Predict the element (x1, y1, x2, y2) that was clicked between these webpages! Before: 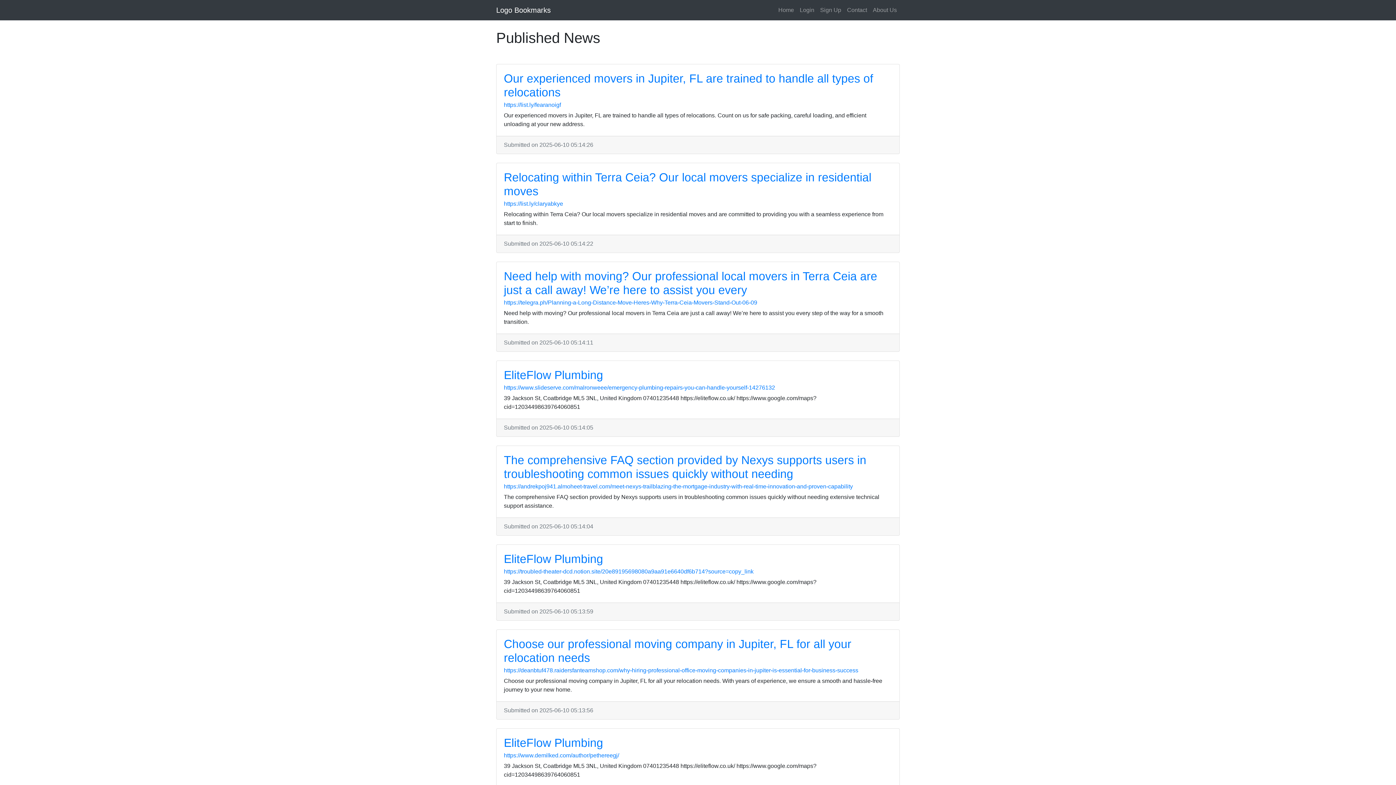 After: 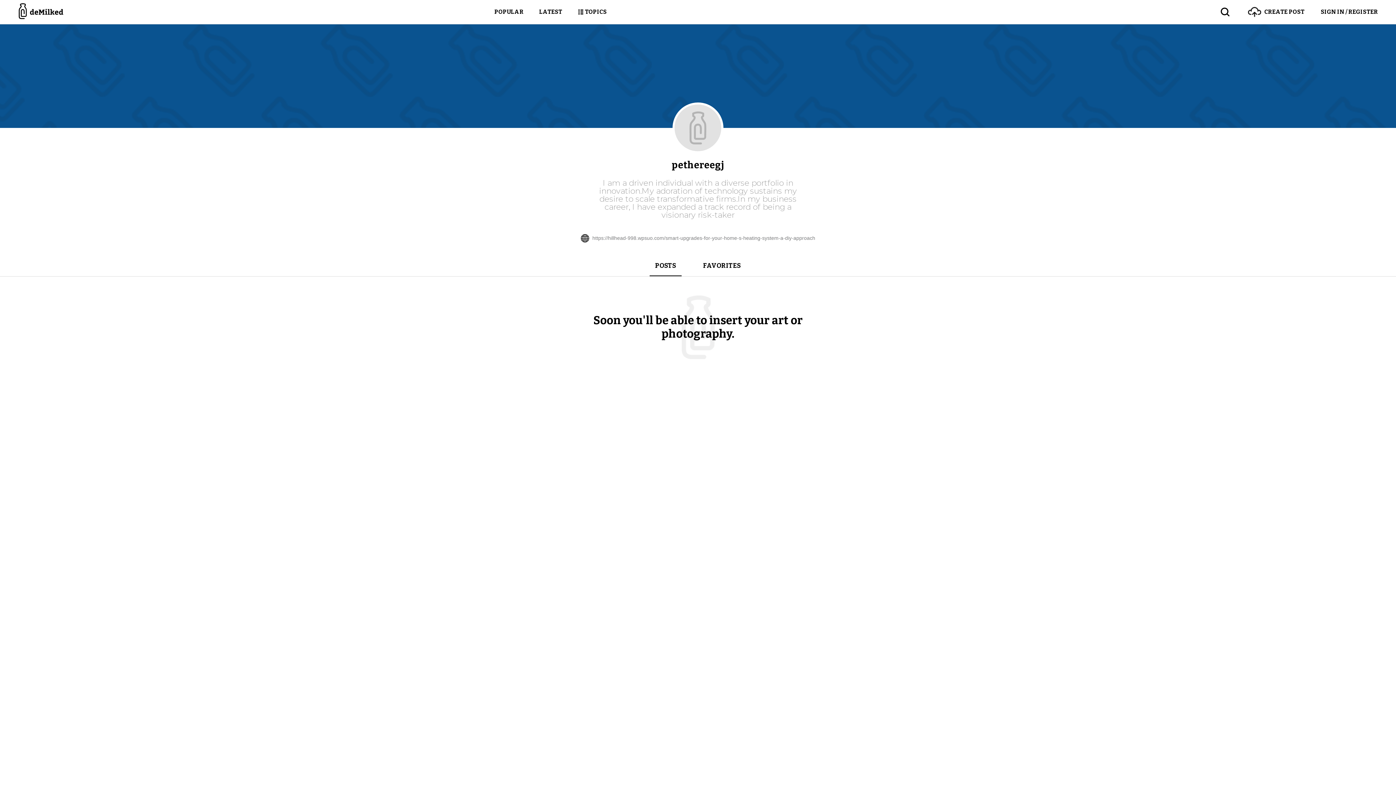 Action: label: https://www.demilked.com/author/pethereegj/ bbox: (504, 752, 619, 758)